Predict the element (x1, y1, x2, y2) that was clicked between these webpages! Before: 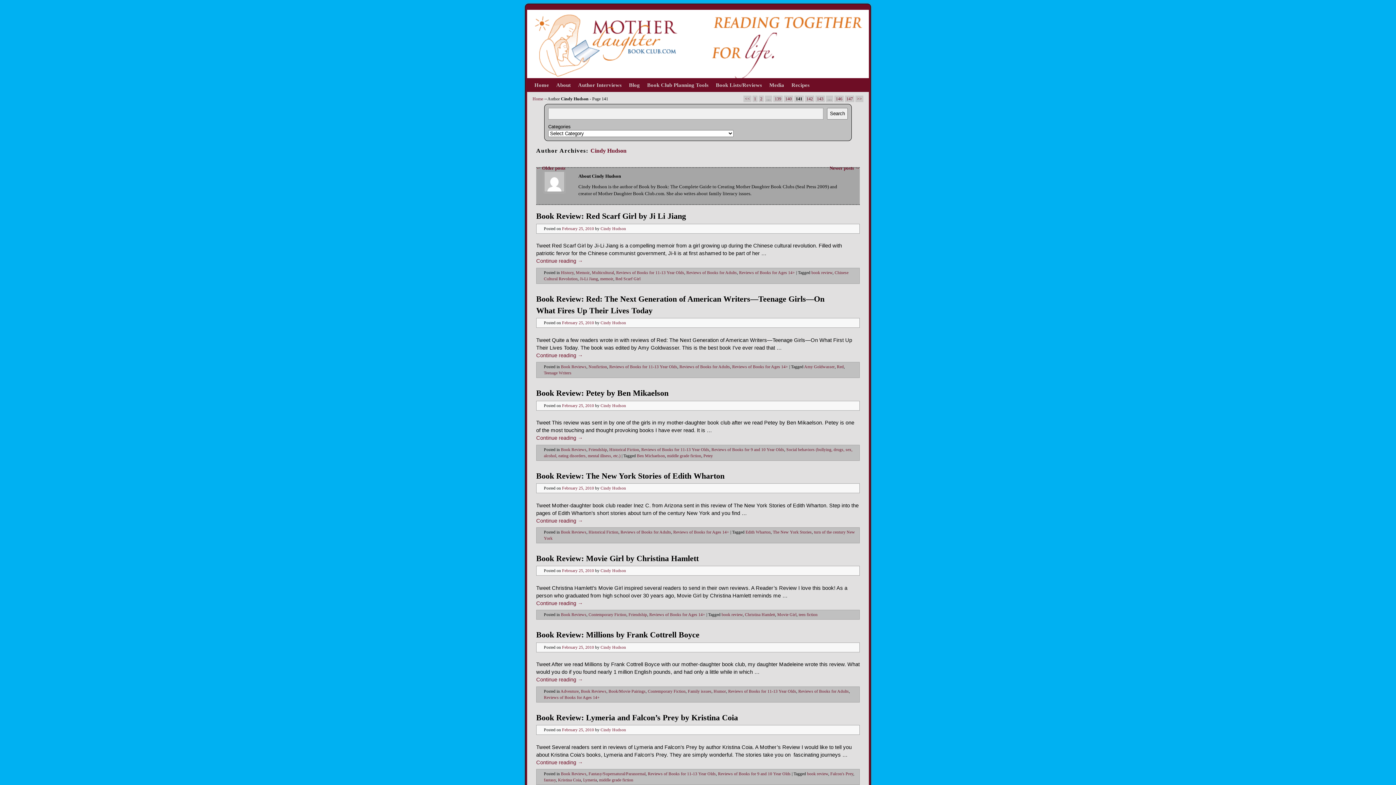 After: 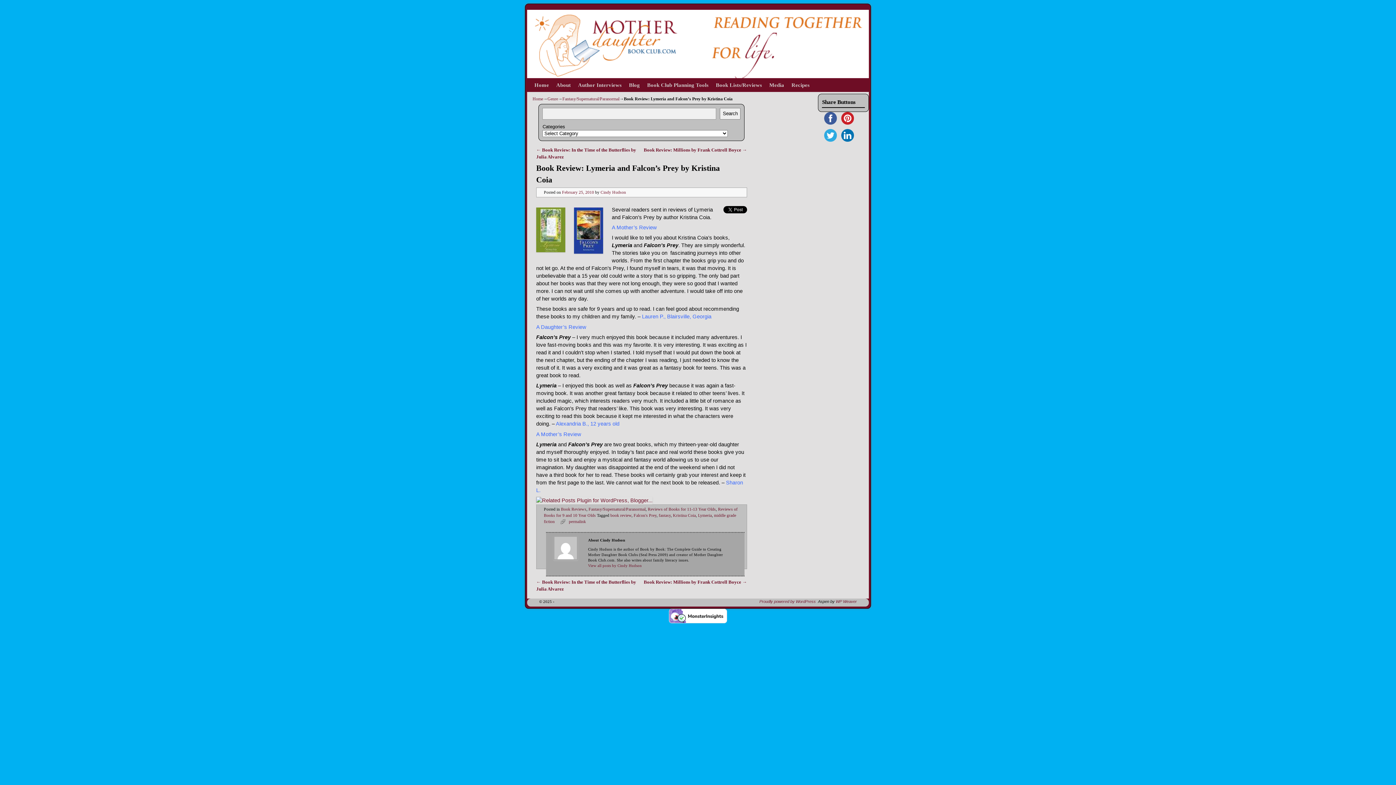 Action: bbox: (536, 713, 738, 722) label: Book Review: Lymeria and Falcon’s Prey by Kristina Coia